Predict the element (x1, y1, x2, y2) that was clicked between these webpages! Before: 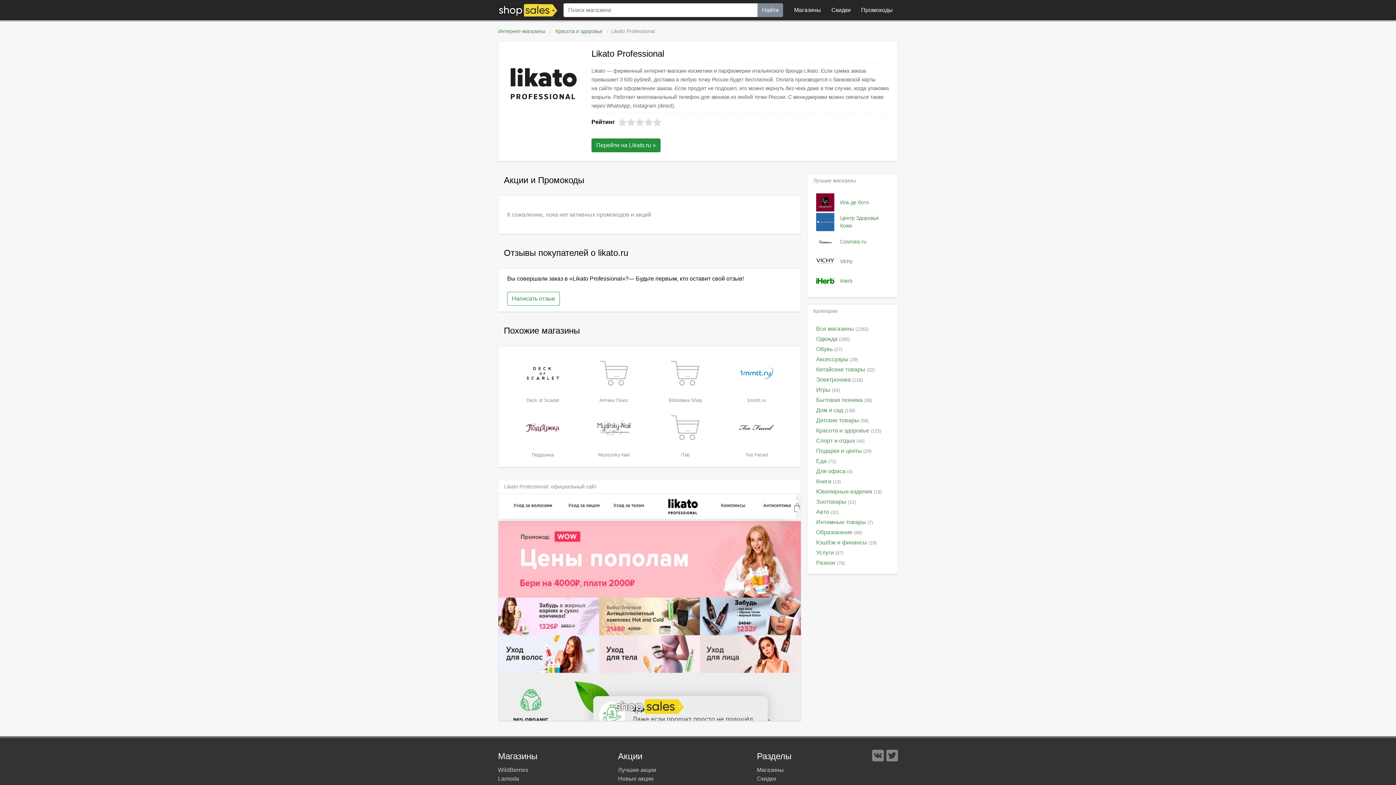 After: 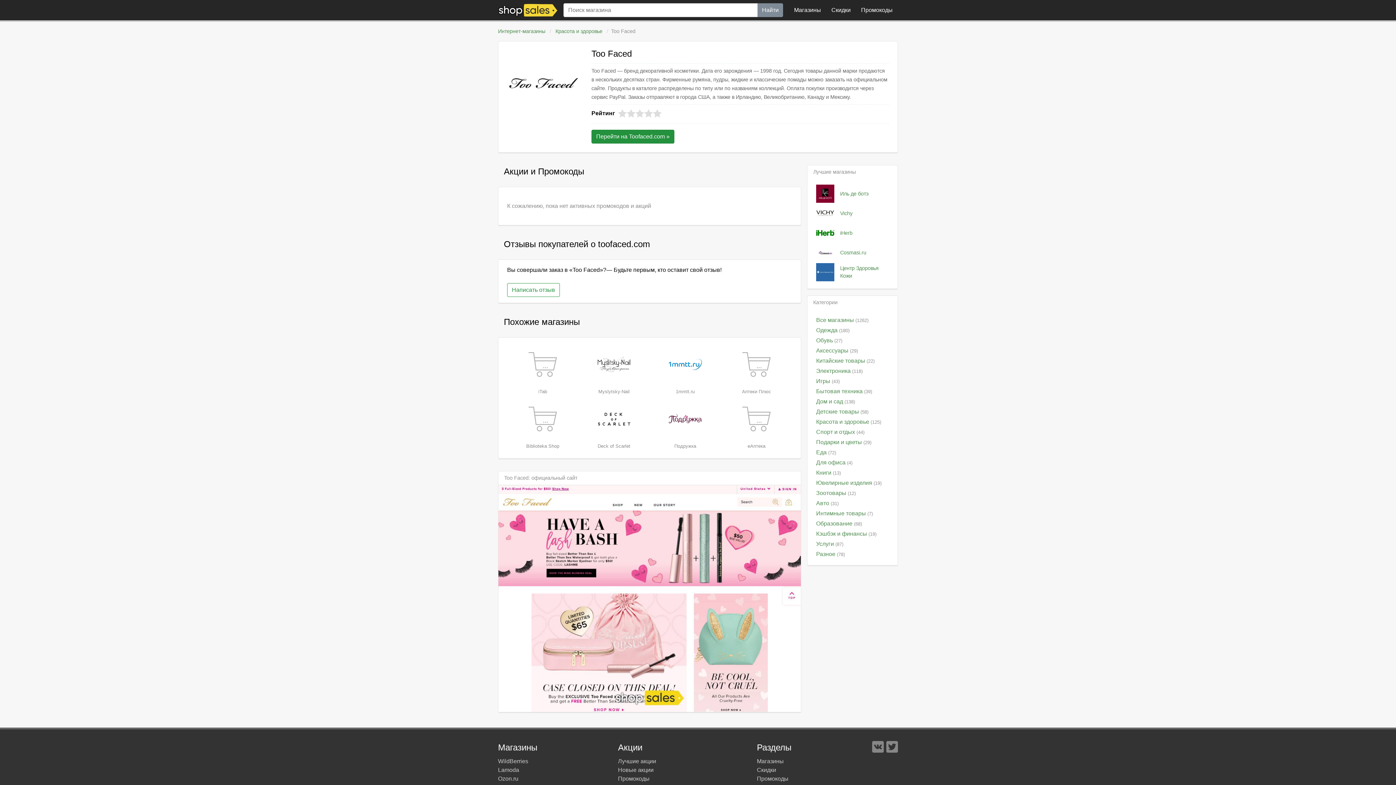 Action: bbox: (721, 406, 792, 451)